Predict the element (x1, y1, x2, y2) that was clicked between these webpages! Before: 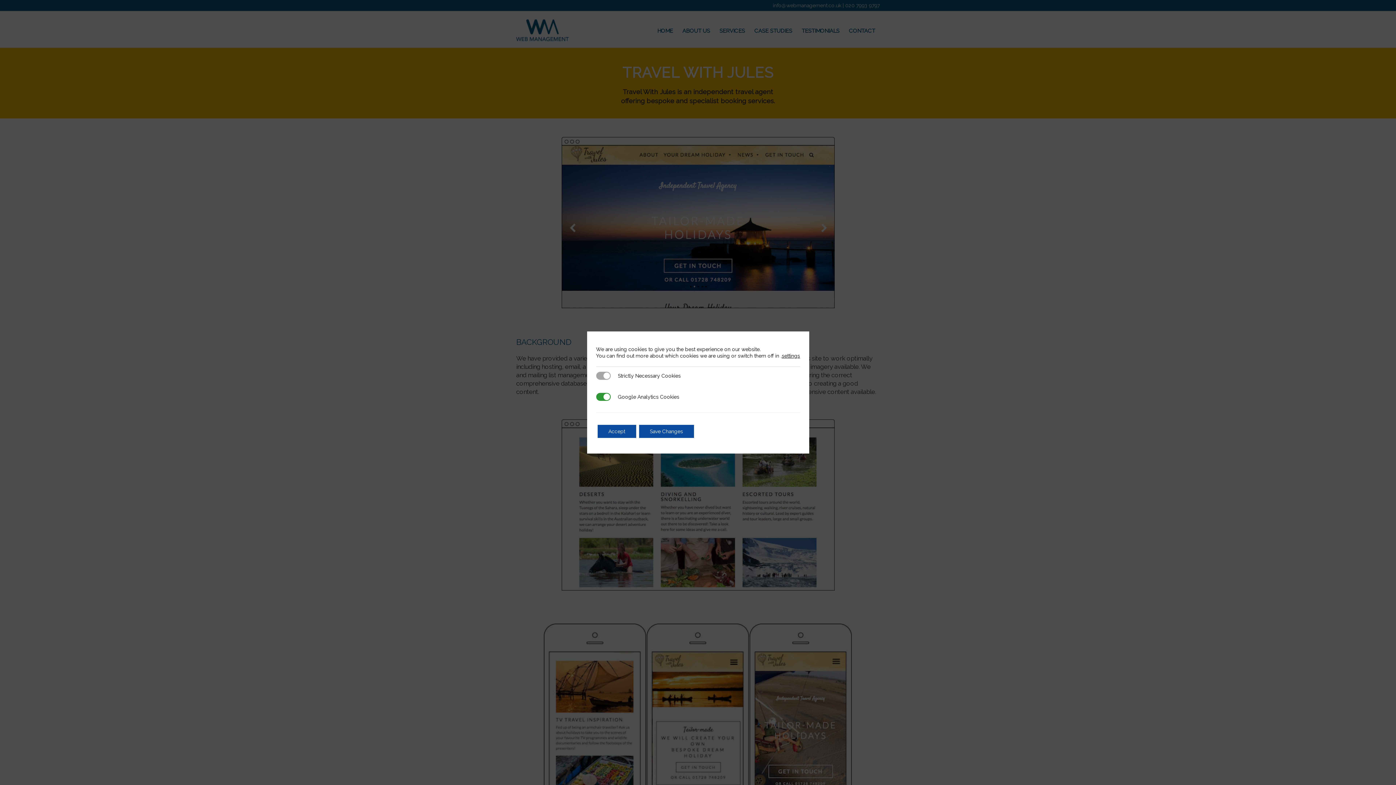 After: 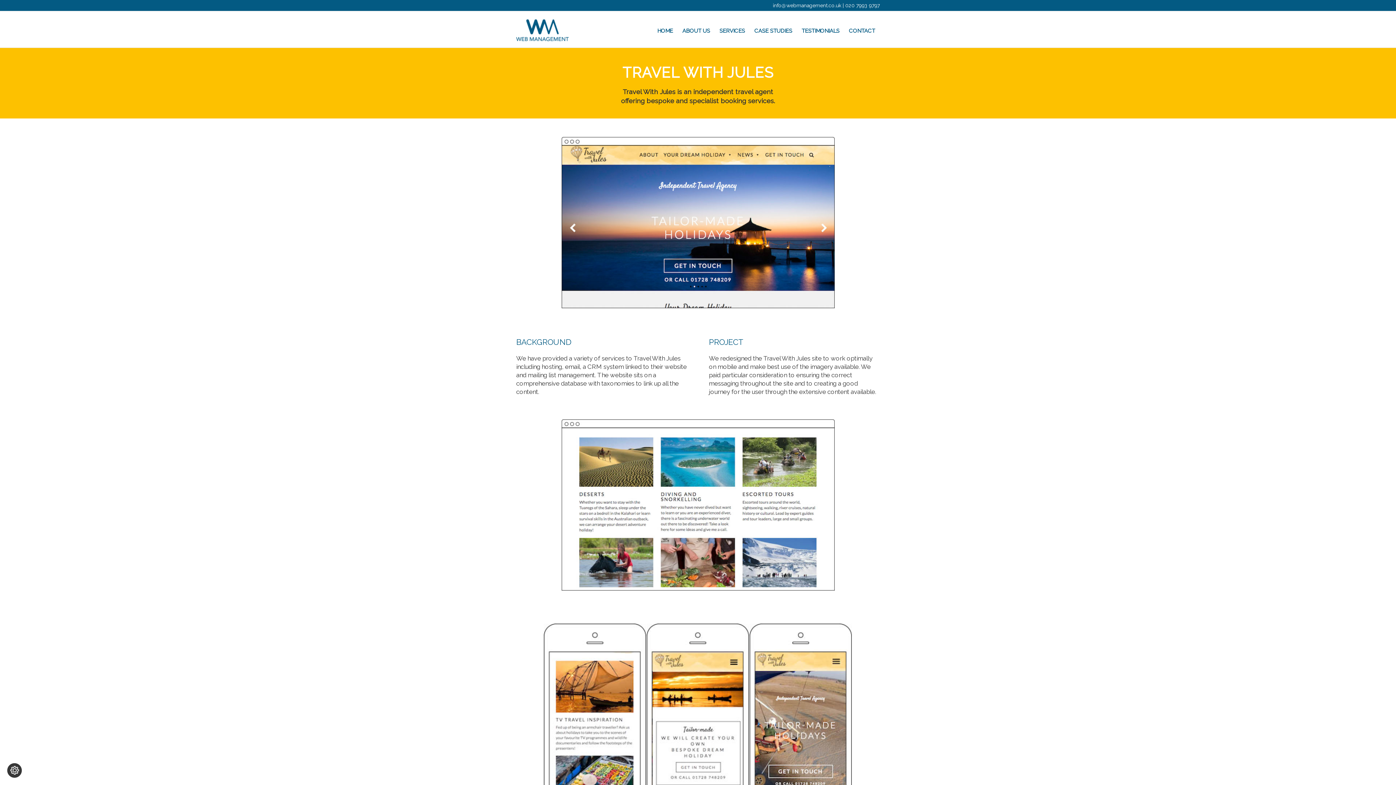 Action: label: Save Changes bbox: (639, 425, 694, 438)